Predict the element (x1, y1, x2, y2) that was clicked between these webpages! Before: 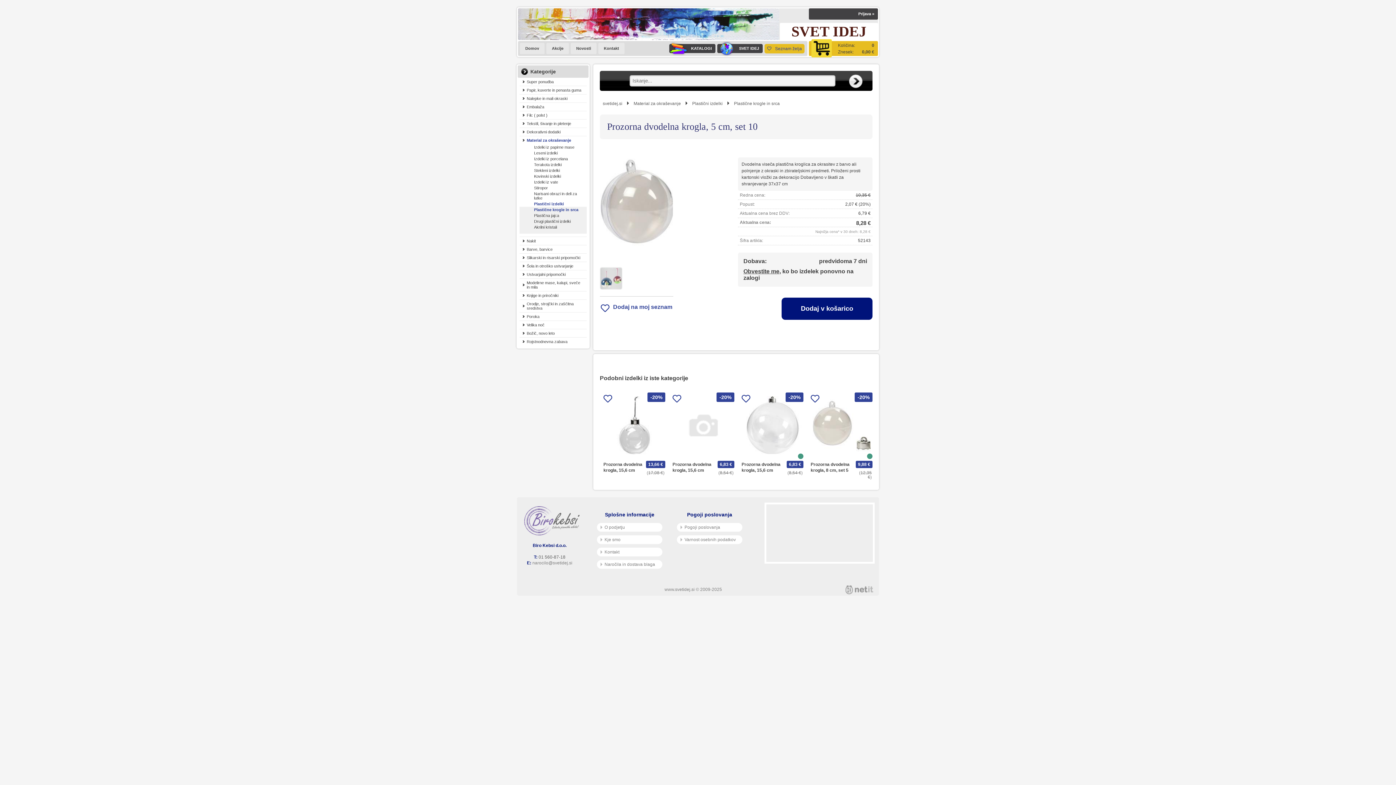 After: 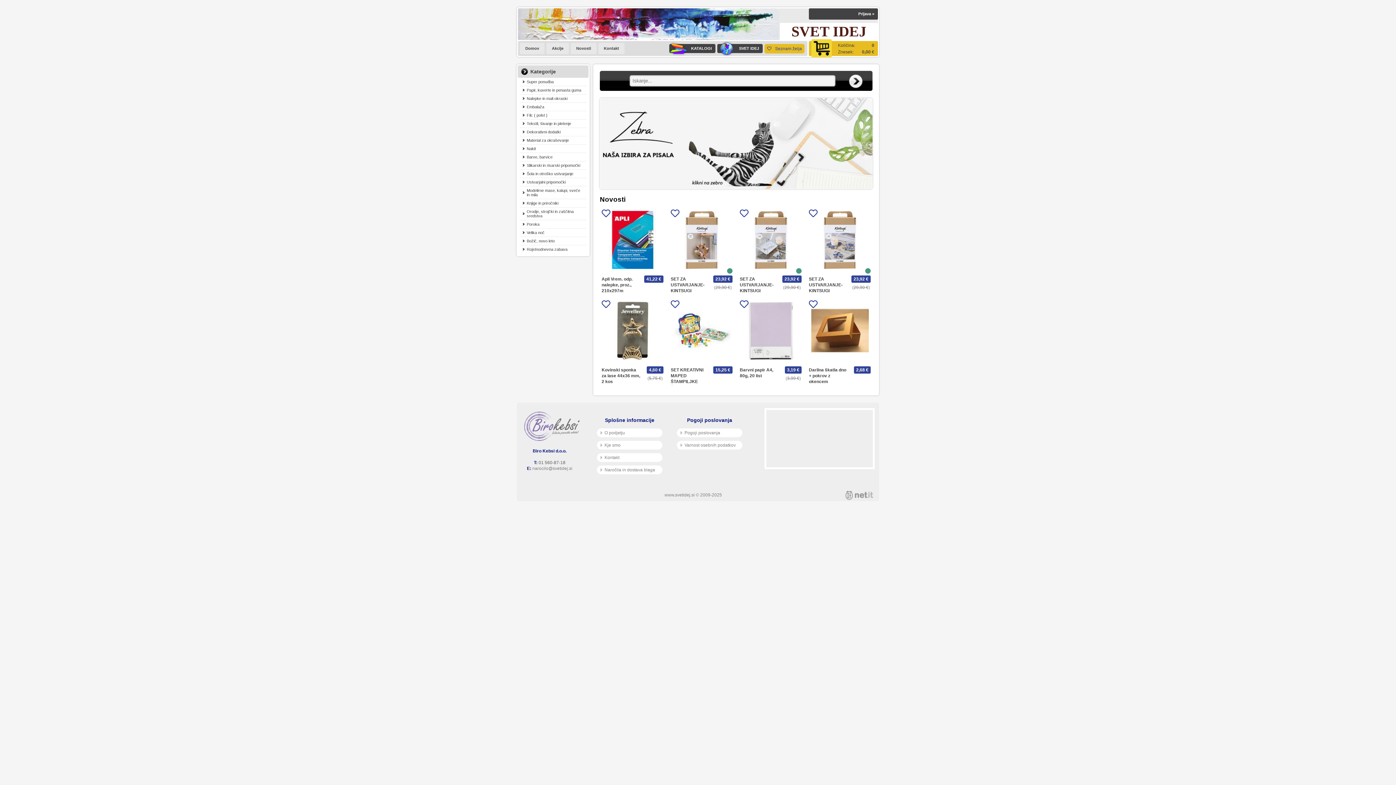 Action: label: Domov bbox: (520, 42, 544, 54)